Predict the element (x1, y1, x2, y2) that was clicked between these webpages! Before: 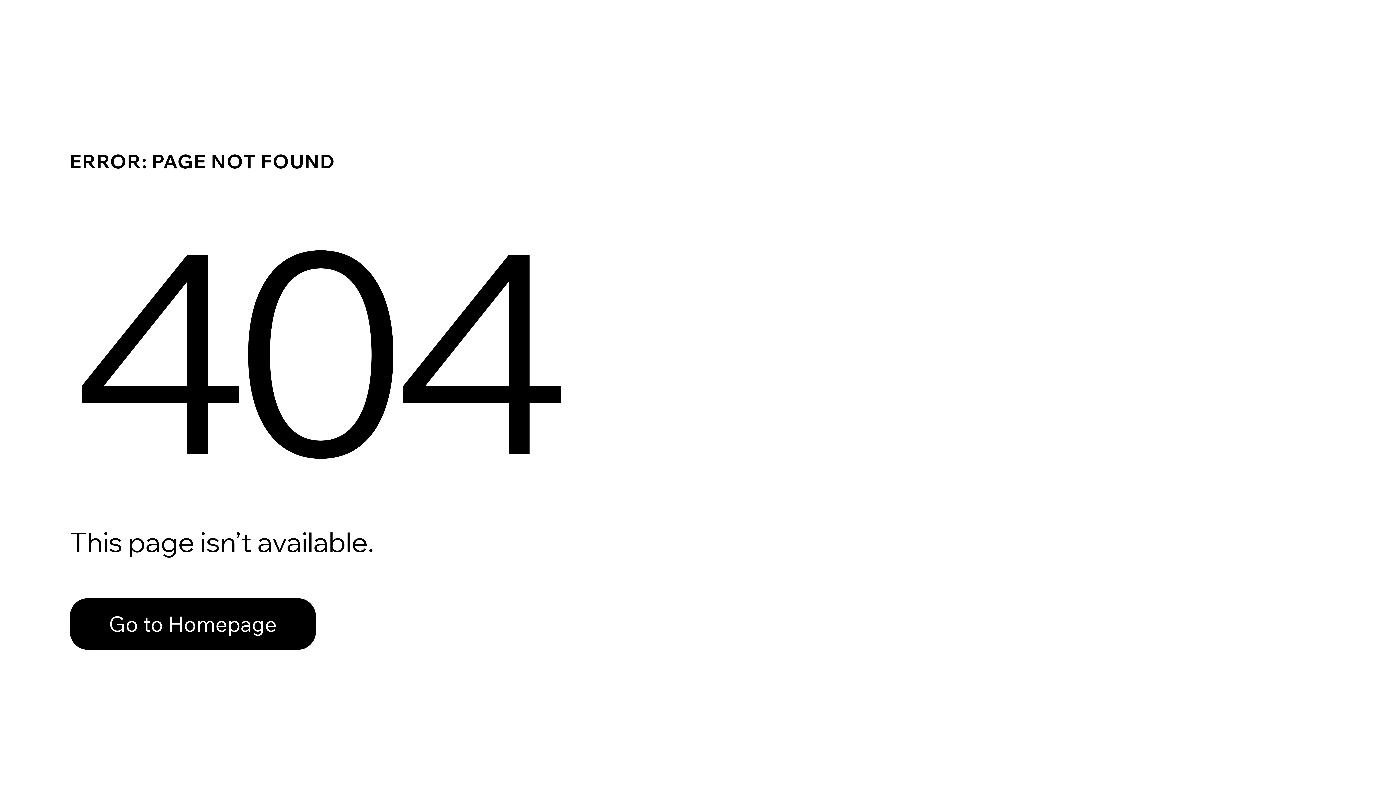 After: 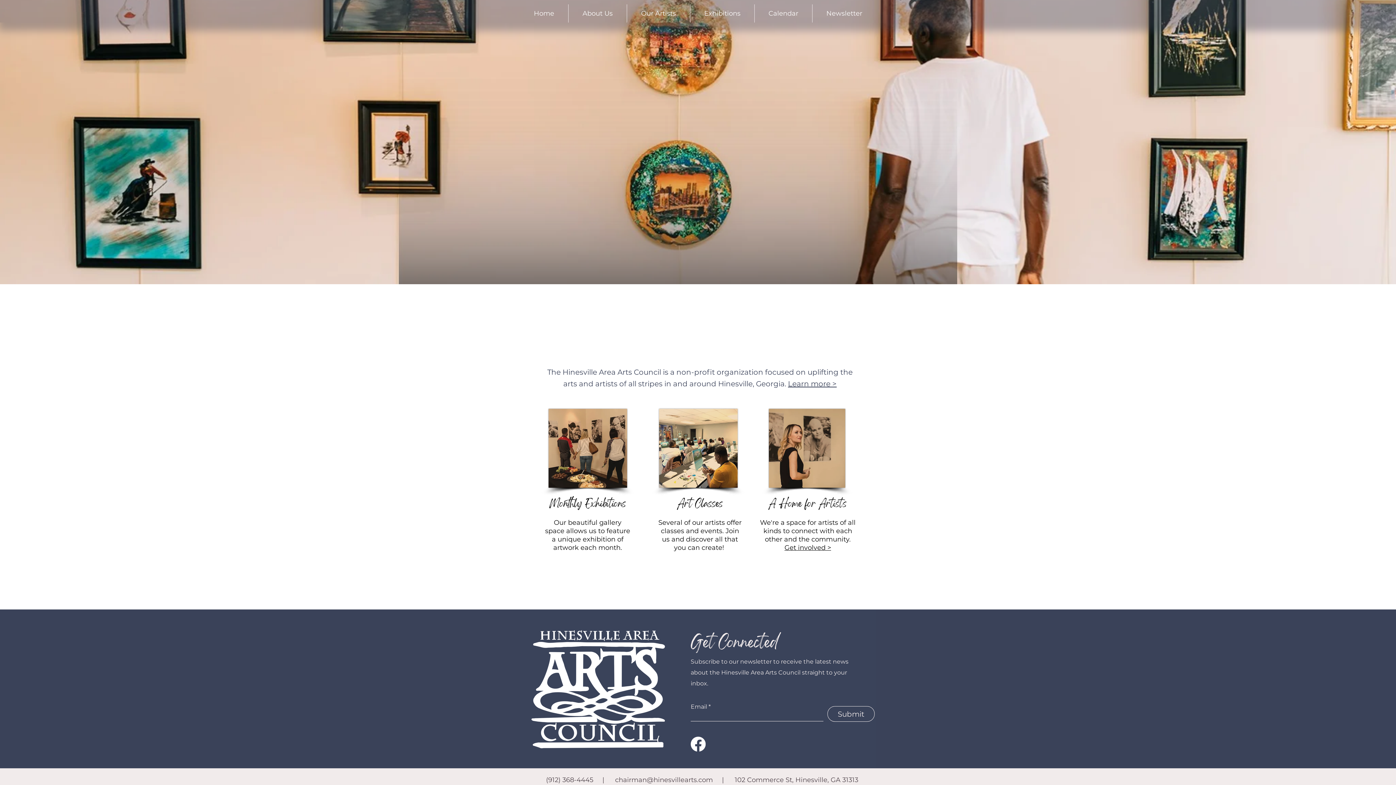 Action: bbox: (69, 598, 316, 650) label: Go to Homepage